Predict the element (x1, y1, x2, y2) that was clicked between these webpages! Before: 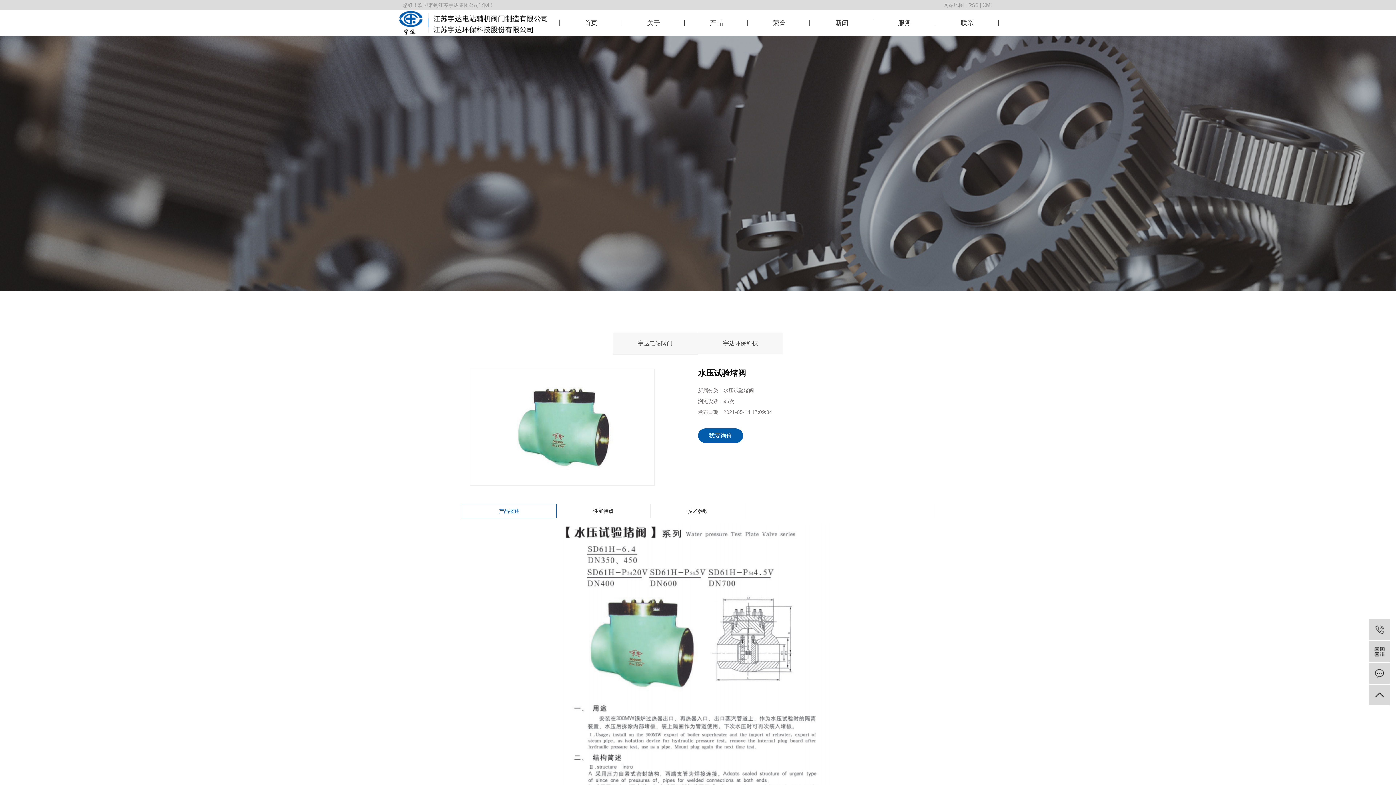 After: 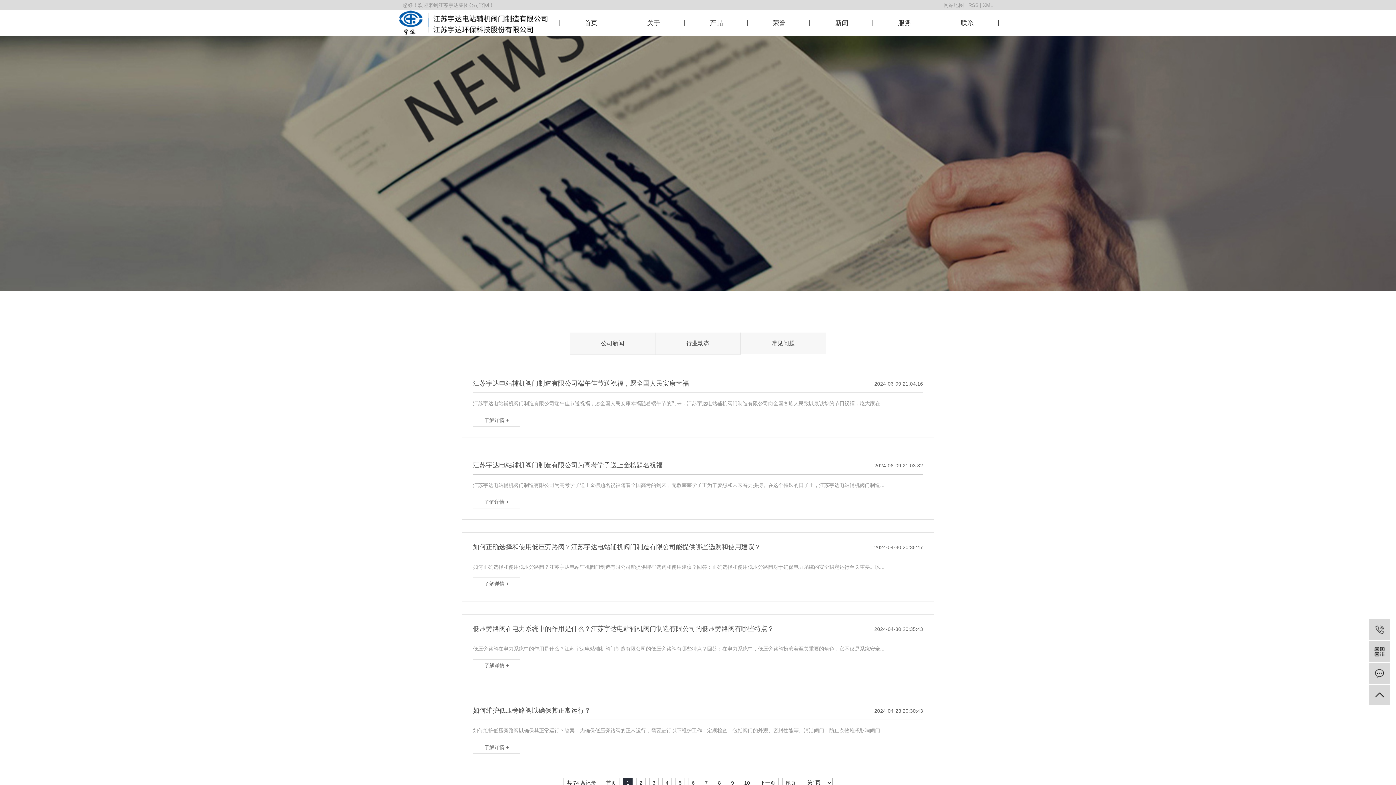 Action: bbox: (810, 10, 873, 35) label: 新闻